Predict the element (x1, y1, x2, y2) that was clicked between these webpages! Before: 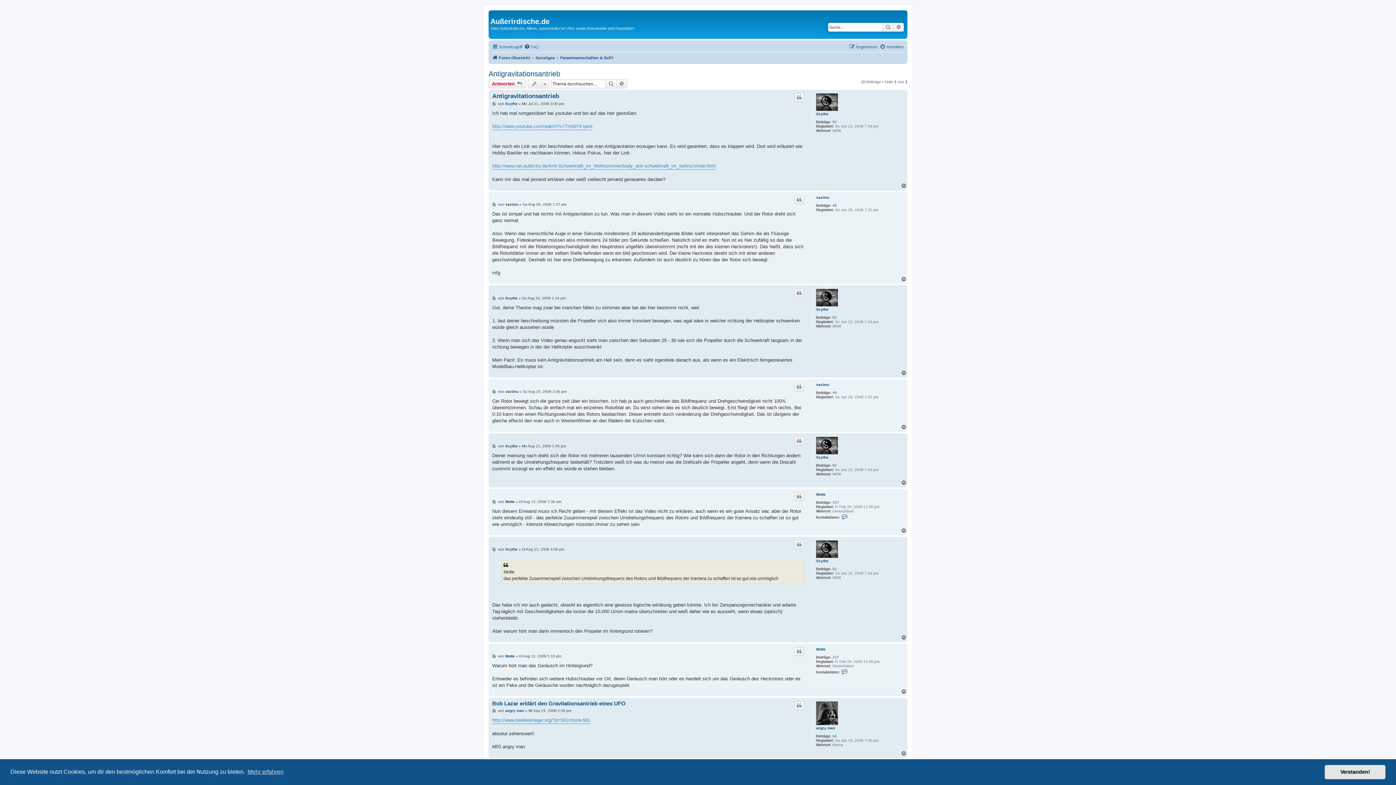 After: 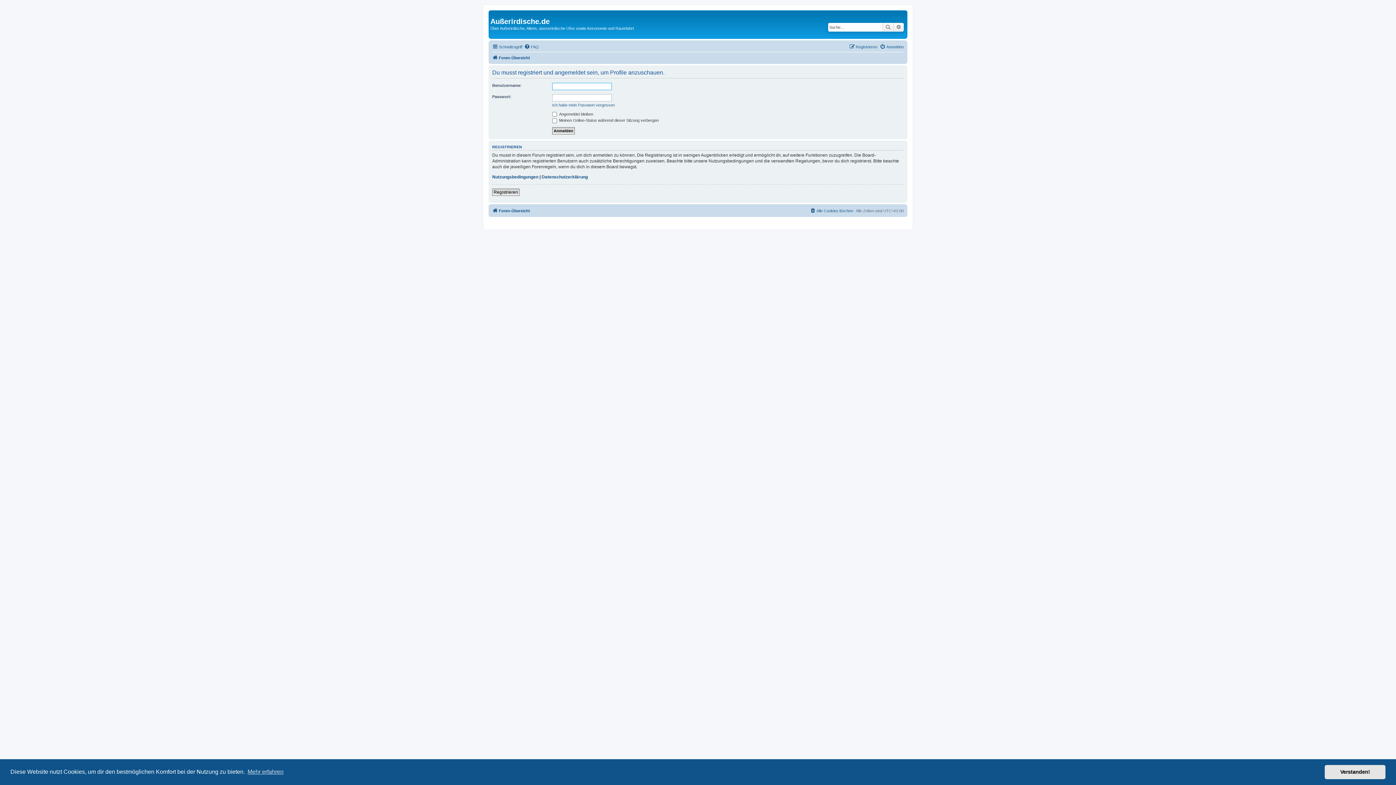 Action: label: Scythe bbox: (816, 455, 828, 460)